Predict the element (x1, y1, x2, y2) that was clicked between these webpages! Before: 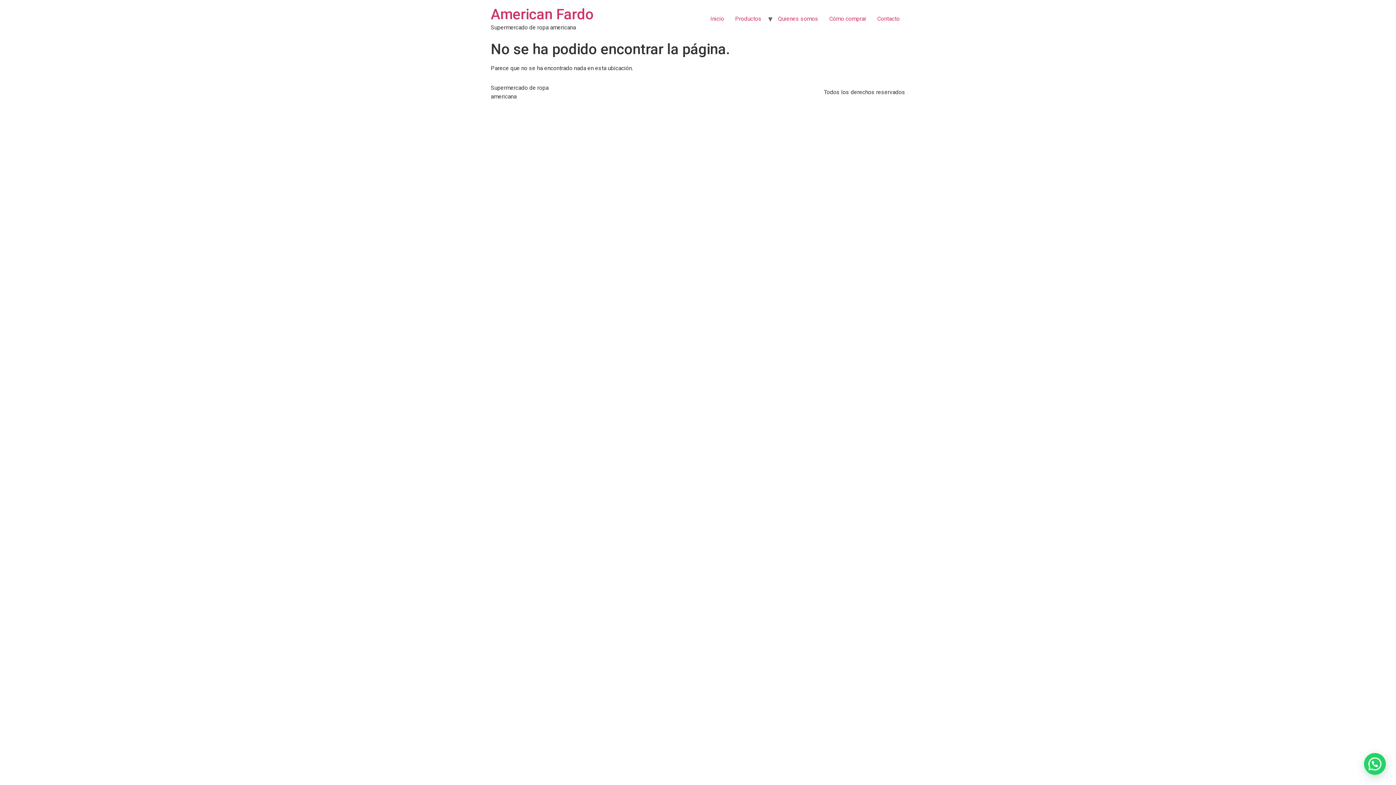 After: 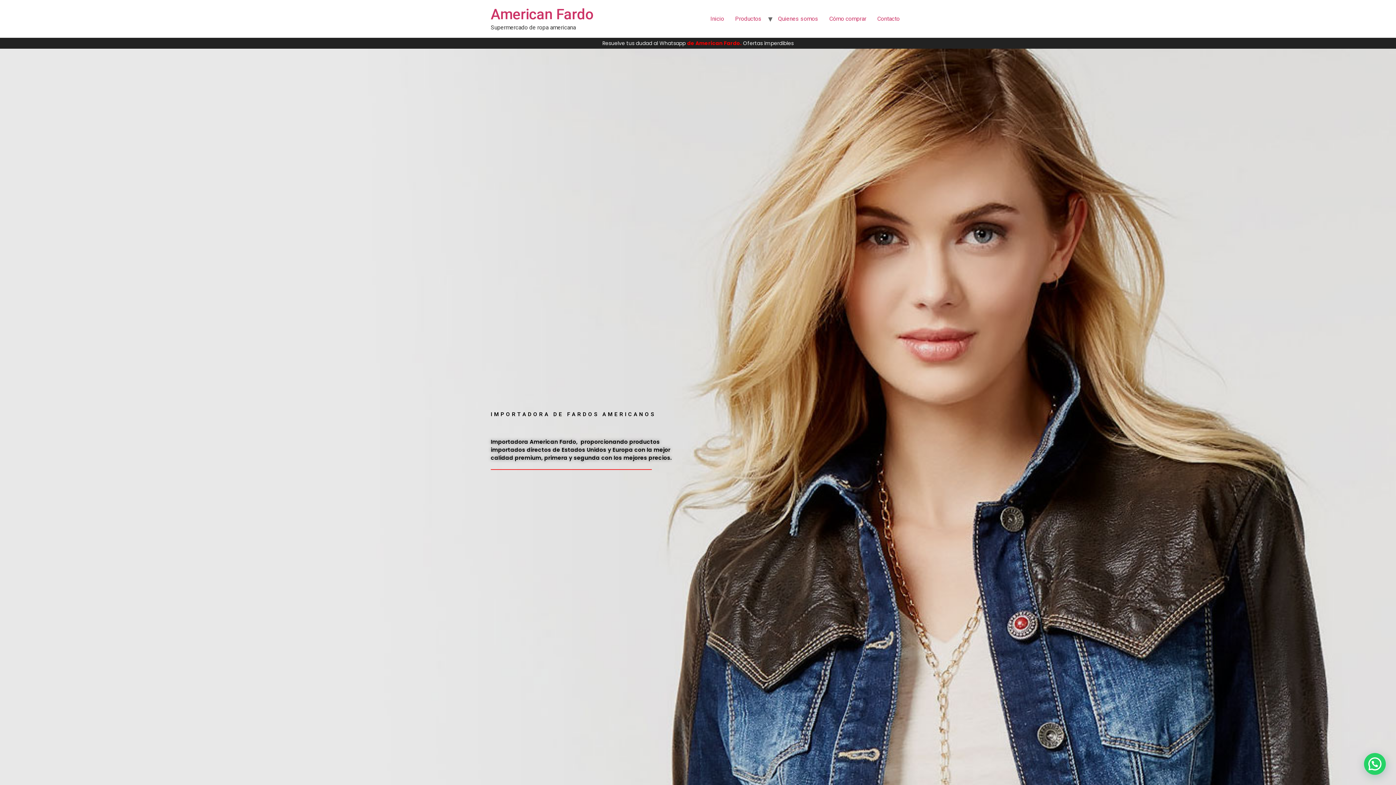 Action: bbox: (490, 5, 593, 22) label: American Fardo